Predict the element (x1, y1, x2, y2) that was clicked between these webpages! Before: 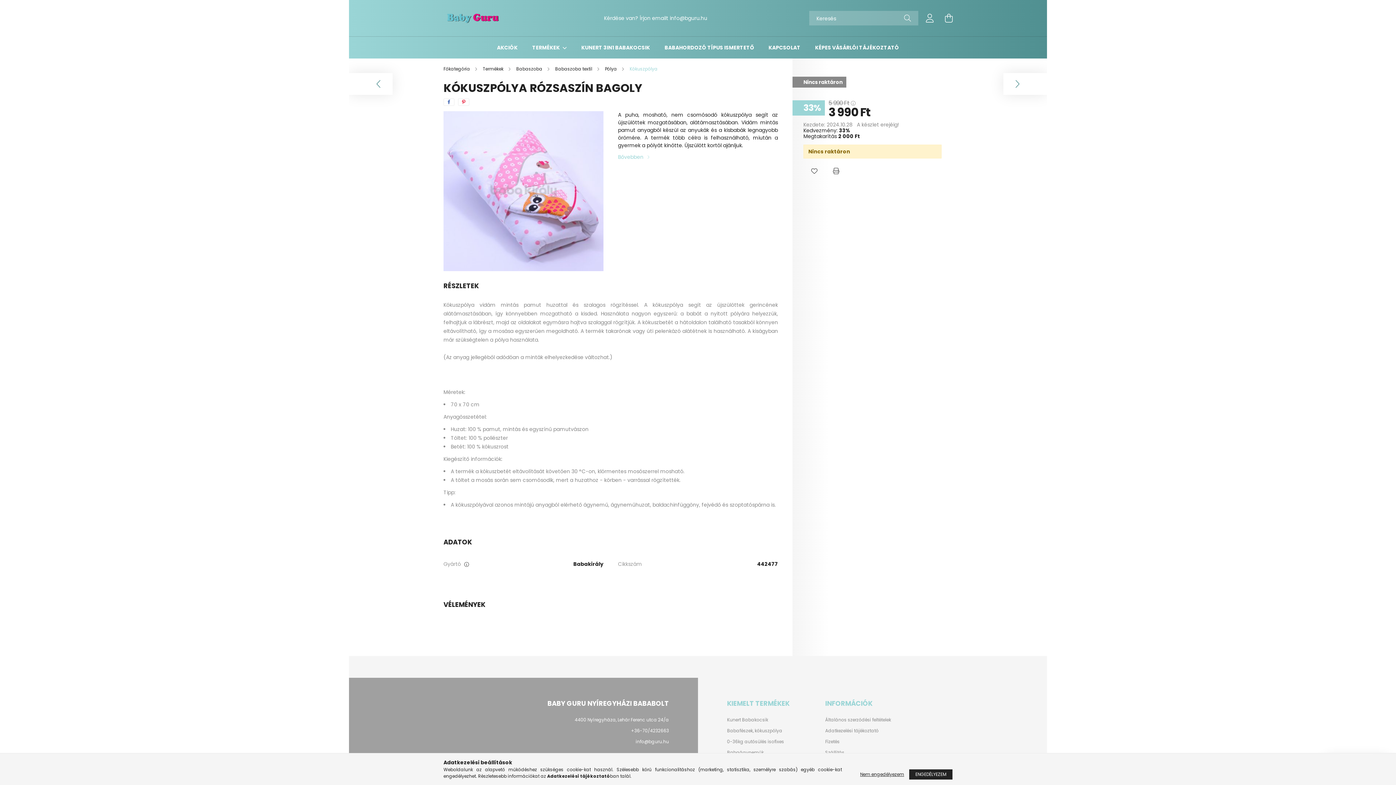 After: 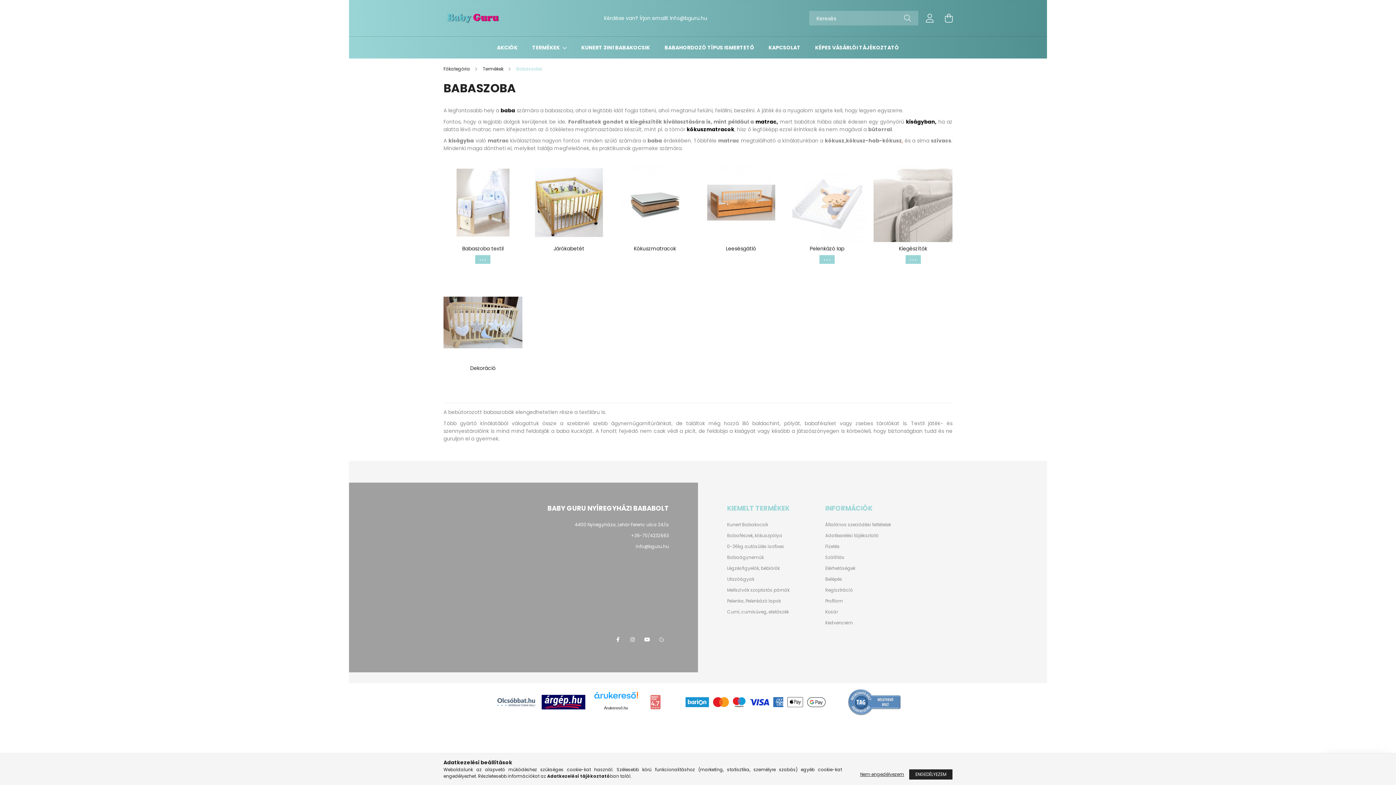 Action: label: Babaszoba  bbox: (516, 65, 543, 72)